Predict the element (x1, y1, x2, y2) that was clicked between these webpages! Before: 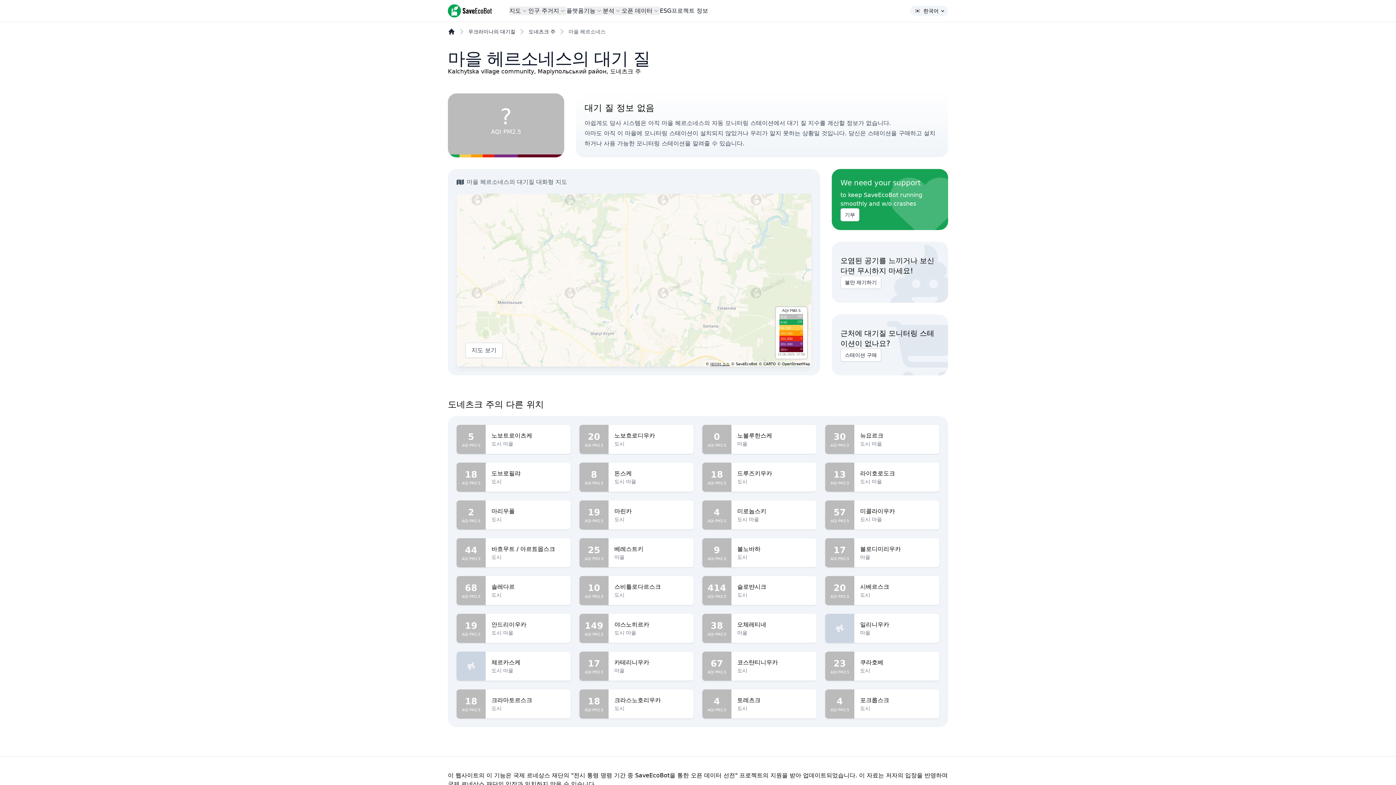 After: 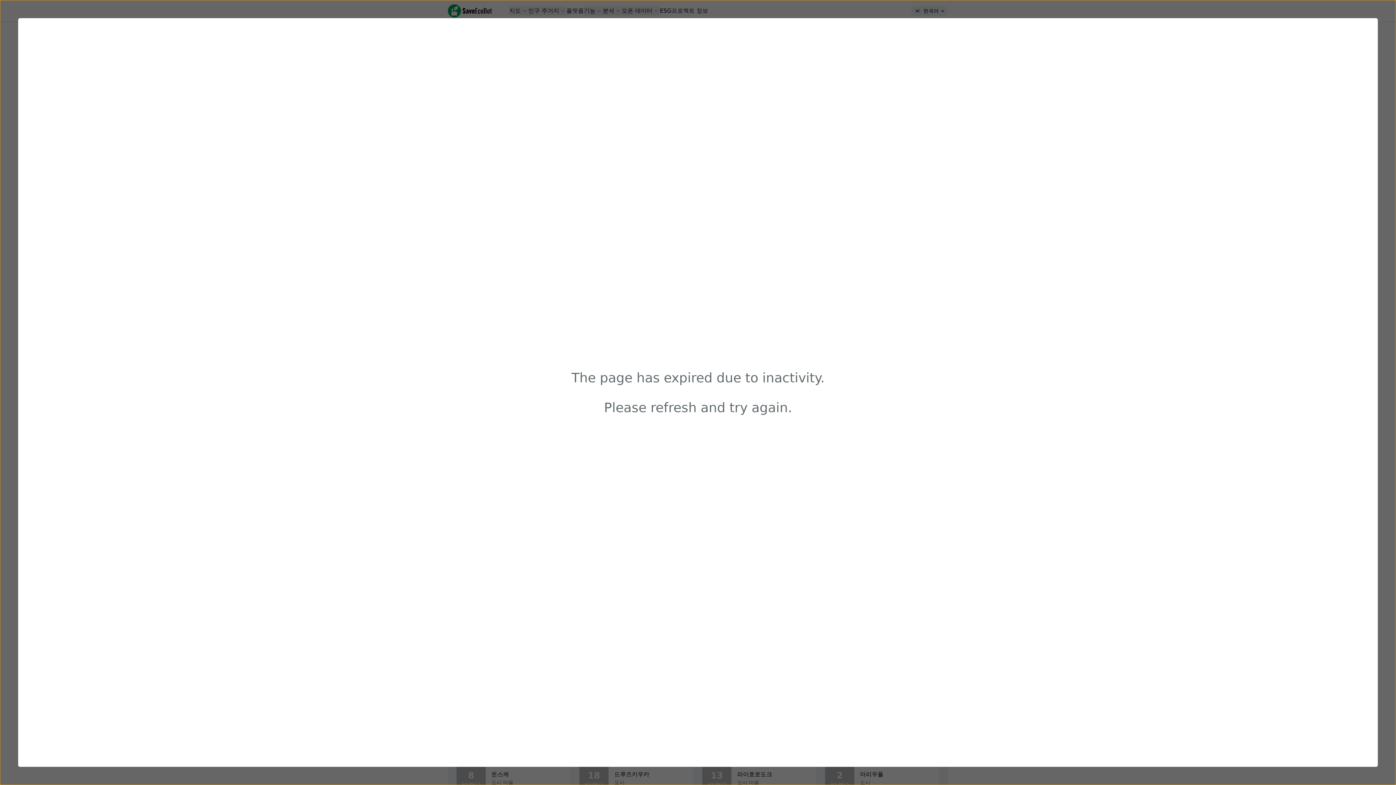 Action: bbox: (491, 431, 565, 440) label: 노보트로이츠케